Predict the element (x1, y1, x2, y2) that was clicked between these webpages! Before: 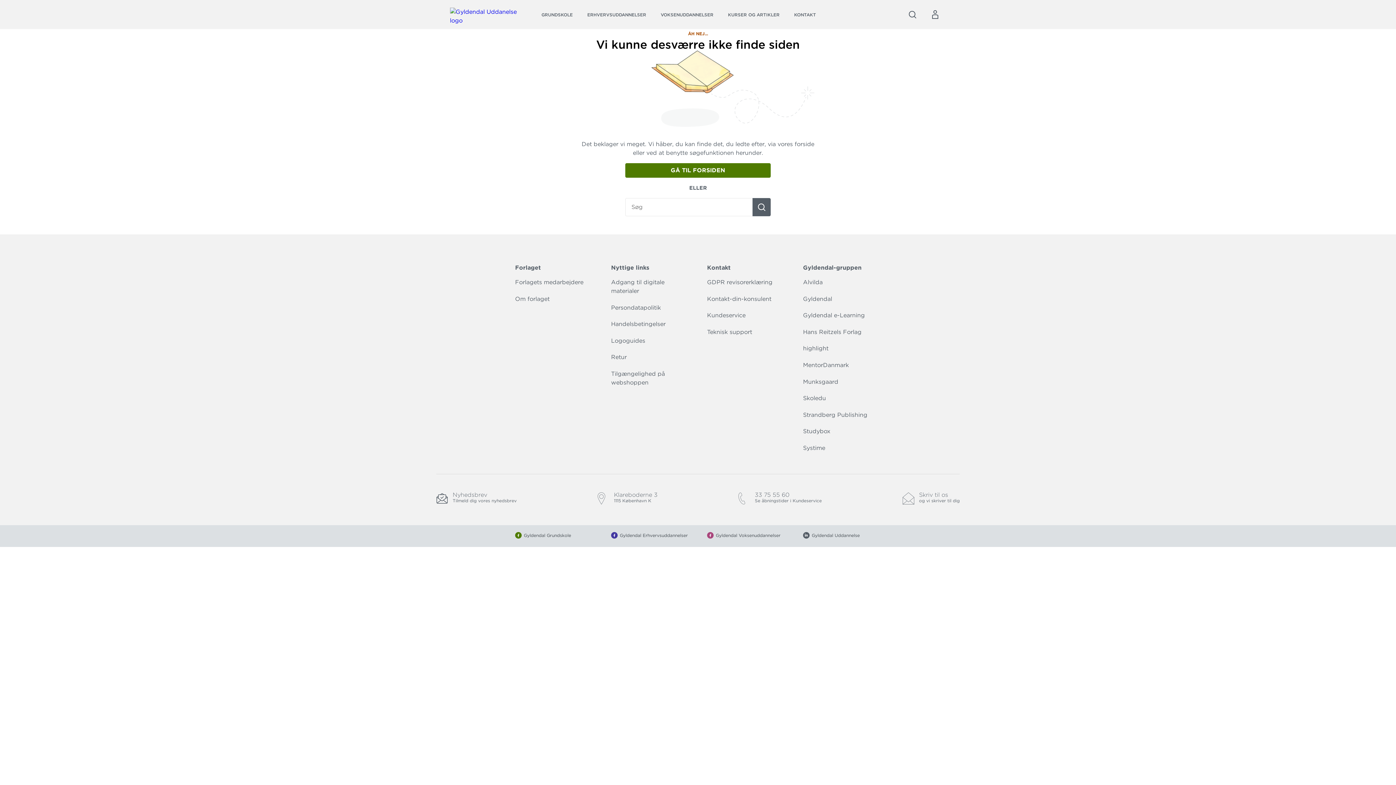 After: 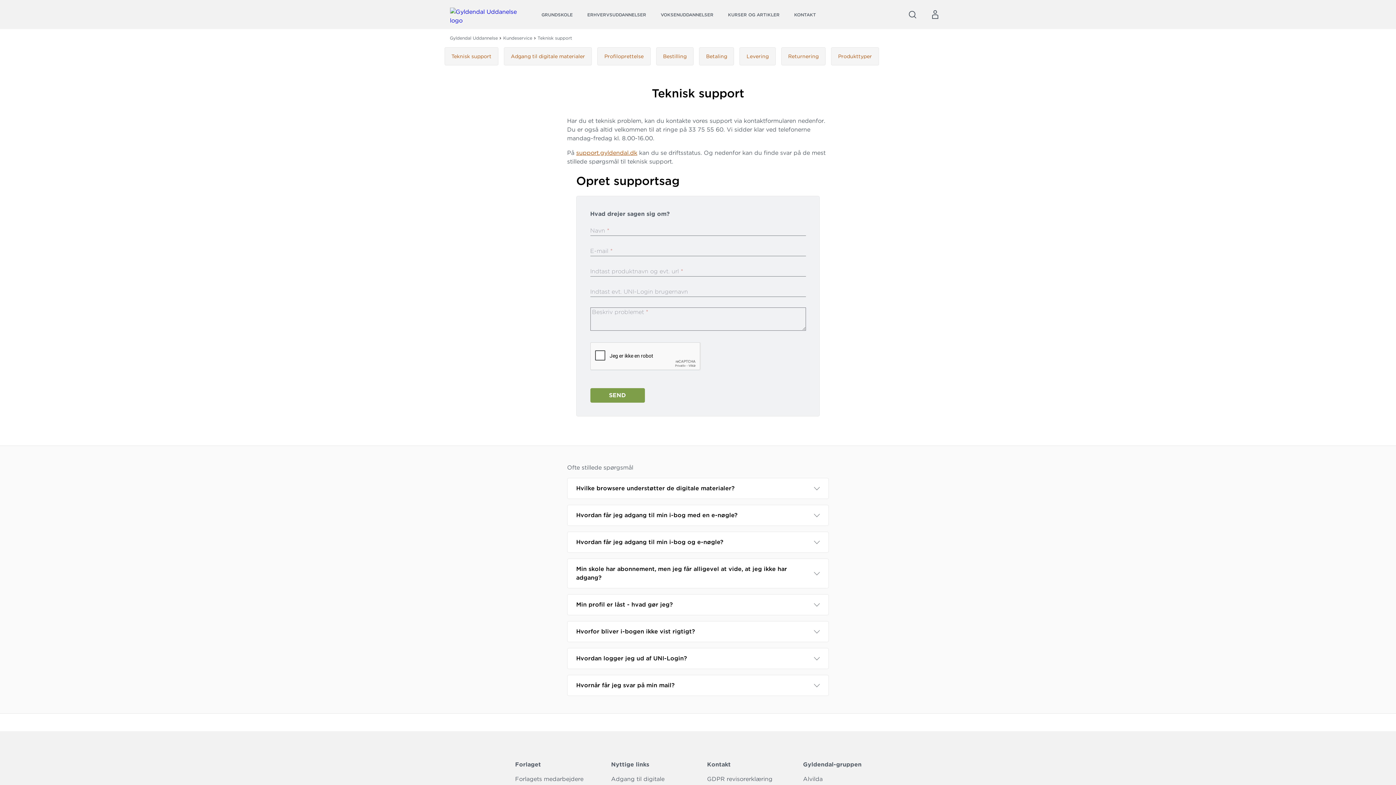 Action: label: Teknisk support bbox: (707, 328, 752, 335)